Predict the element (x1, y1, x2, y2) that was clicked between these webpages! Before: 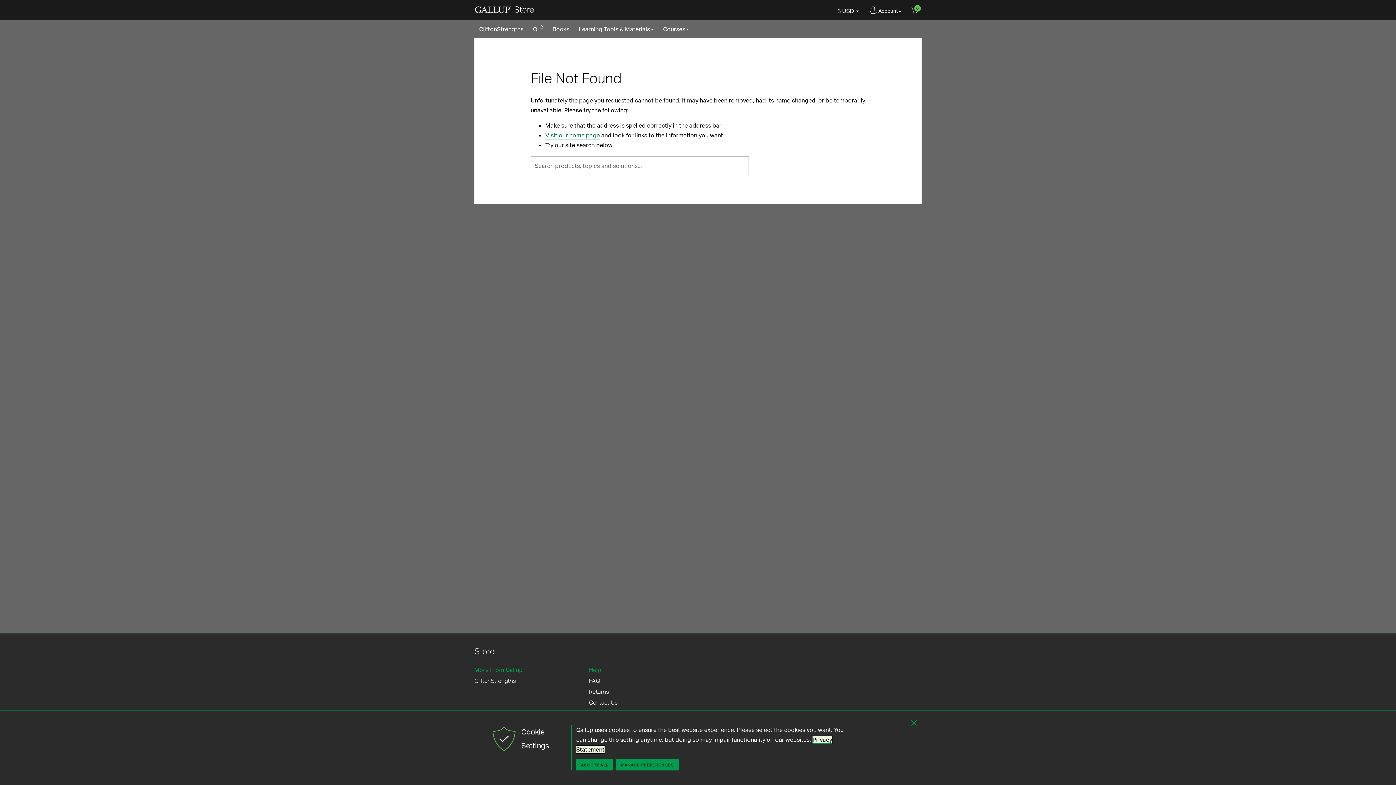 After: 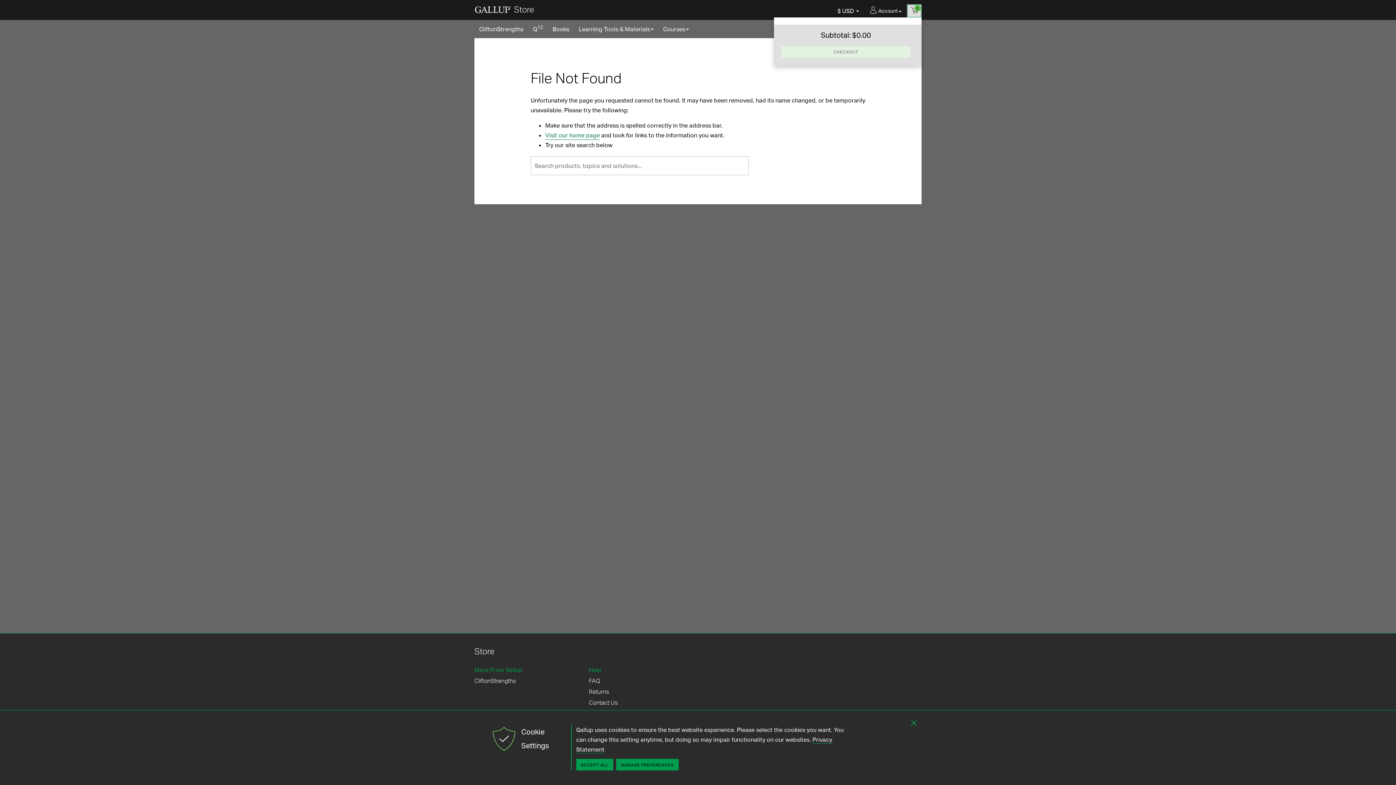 Action: bbox: (907, 4, 921, 17) label: Cart